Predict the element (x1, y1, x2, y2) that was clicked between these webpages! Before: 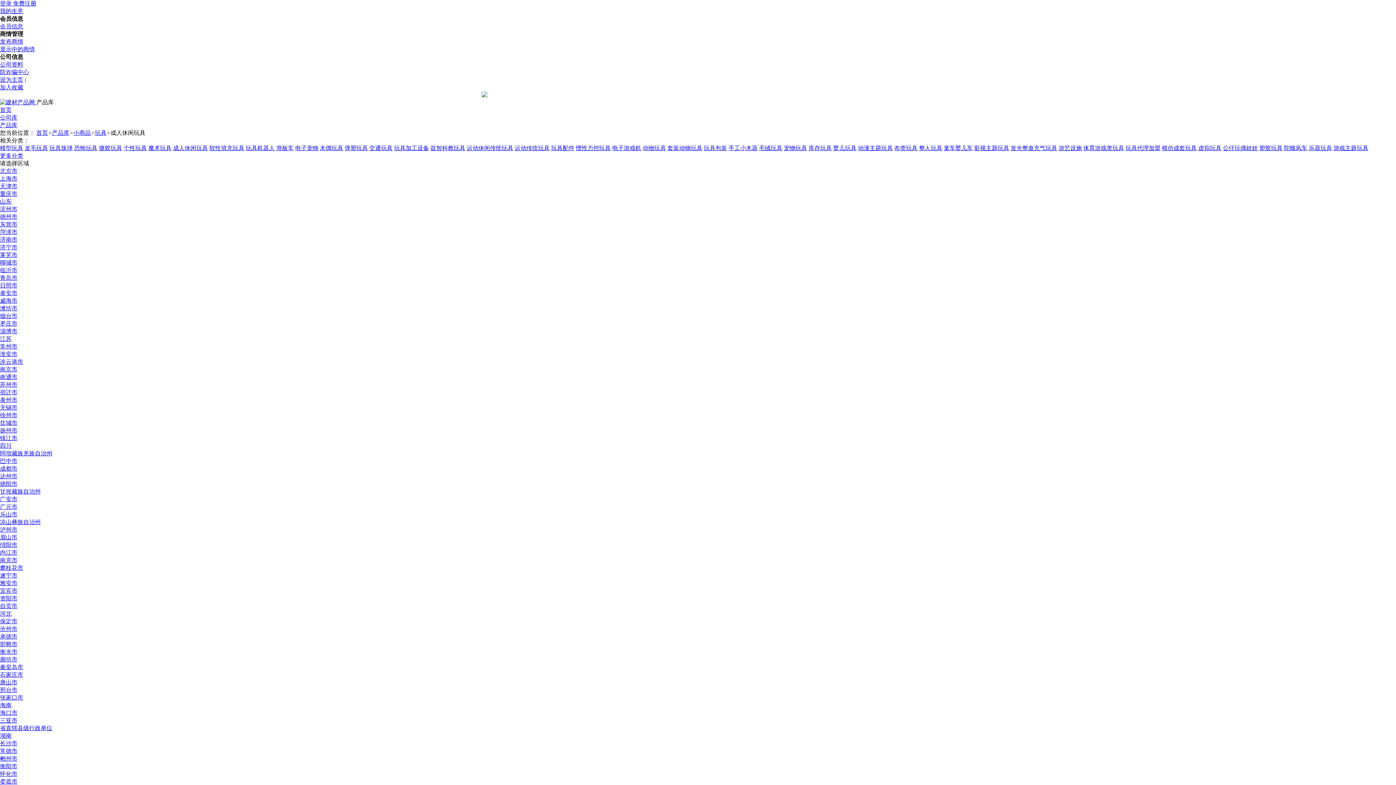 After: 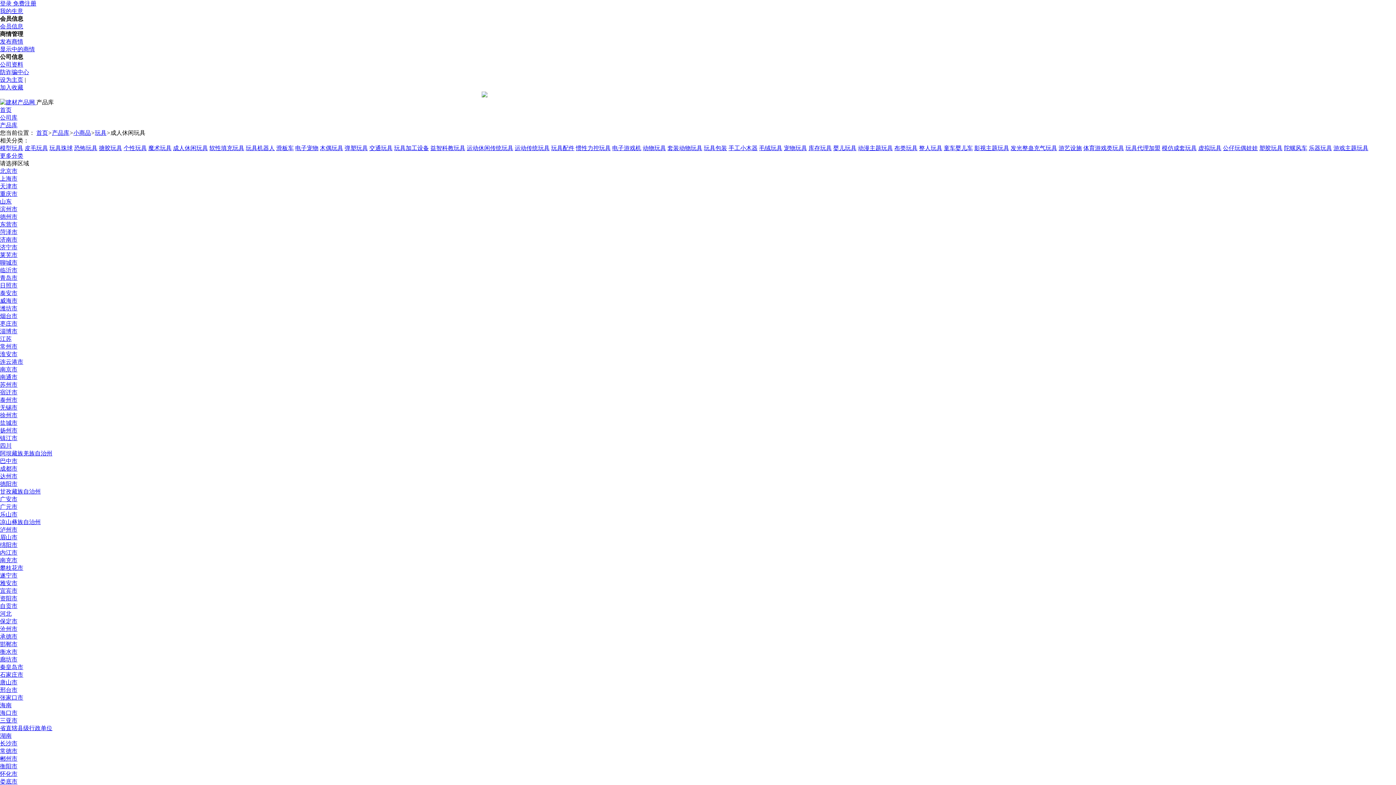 Action: bbox: (0, 190, 17, 197) label: 重庆市